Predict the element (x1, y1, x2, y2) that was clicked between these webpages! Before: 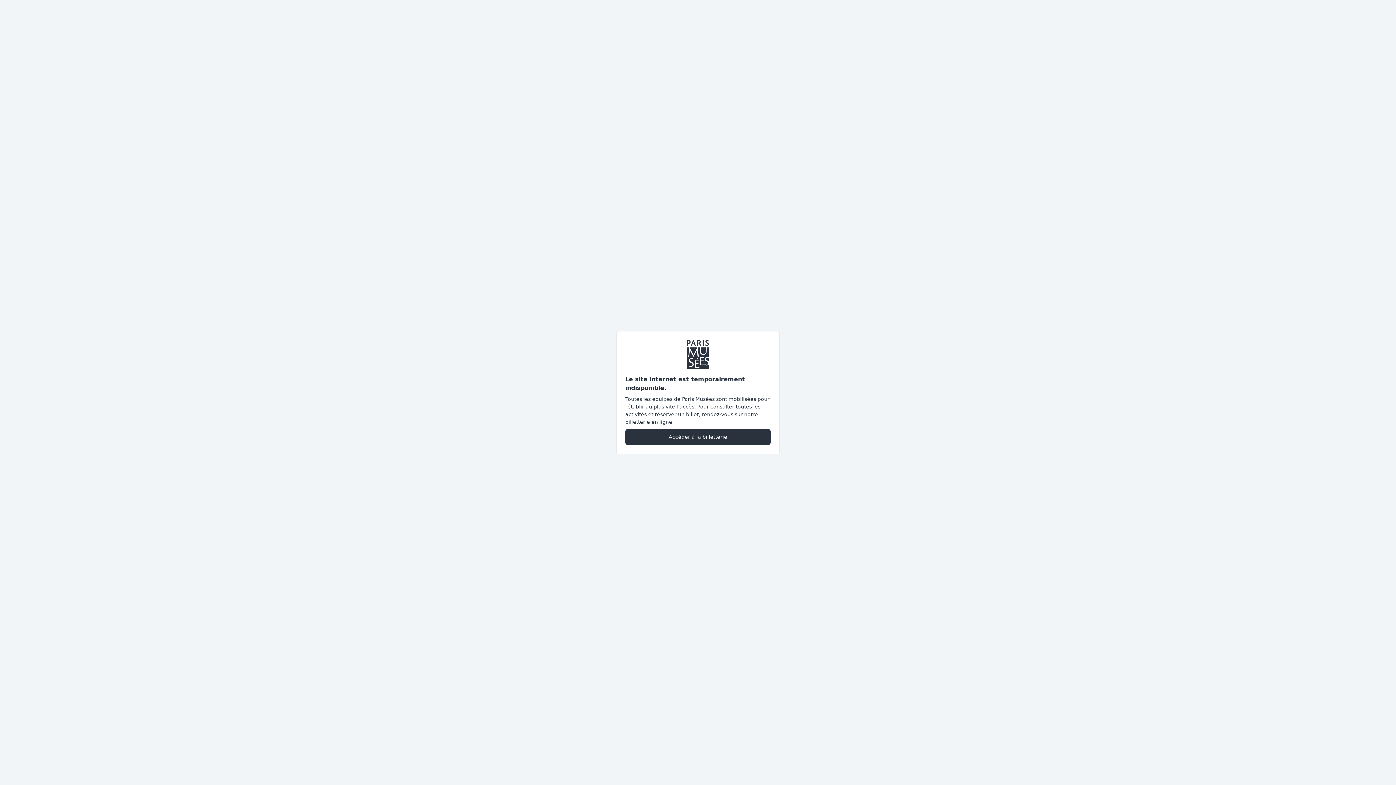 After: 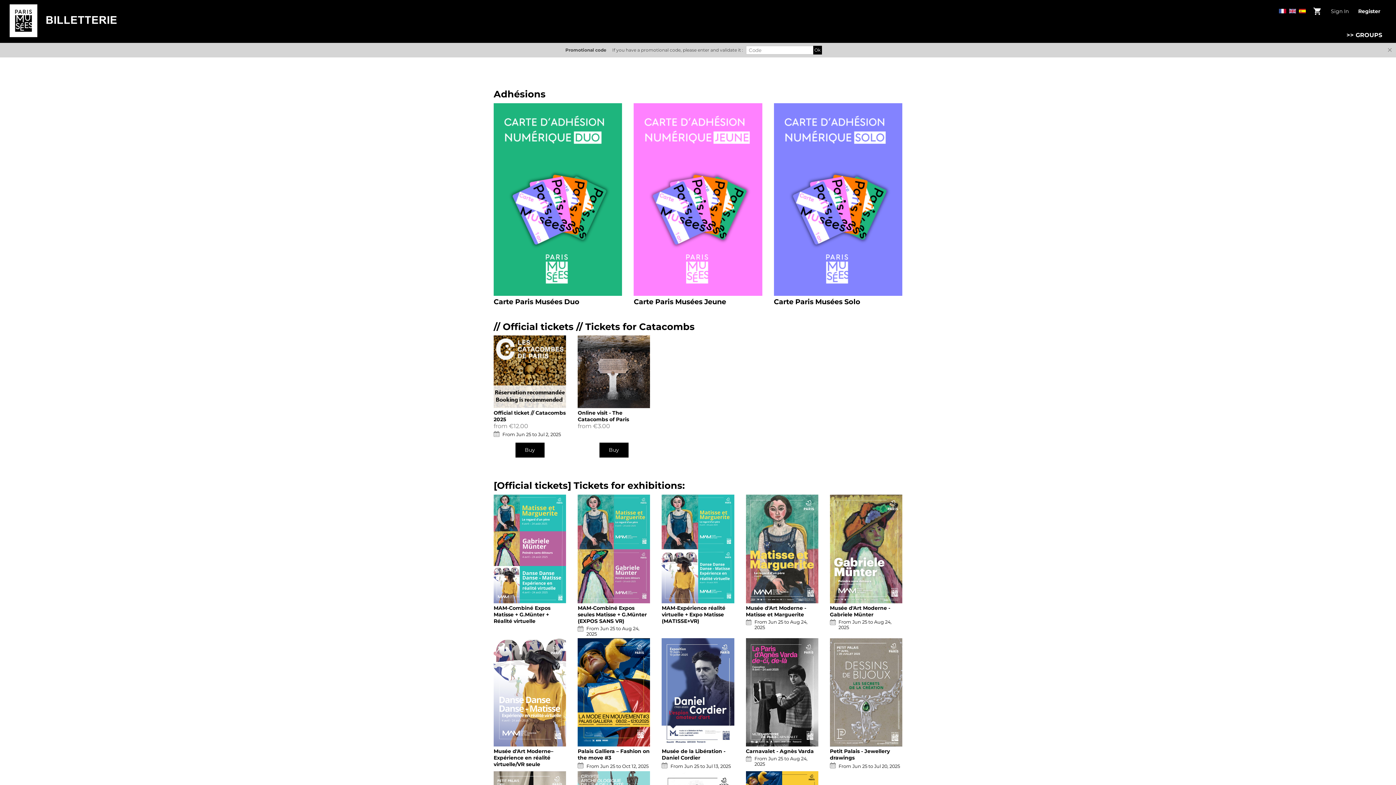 Action: bbox: (625, 428, 770, 445) label: Accéder à la billetterie